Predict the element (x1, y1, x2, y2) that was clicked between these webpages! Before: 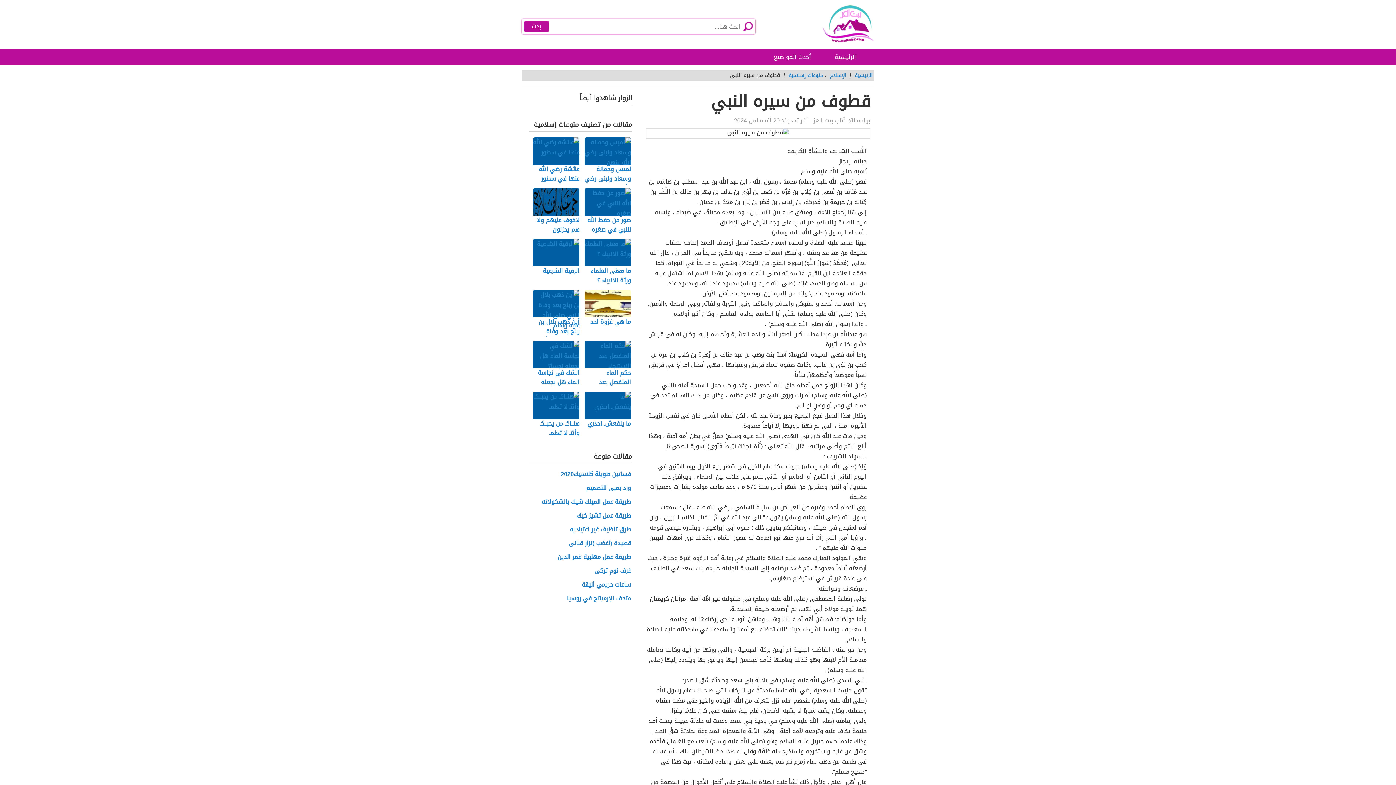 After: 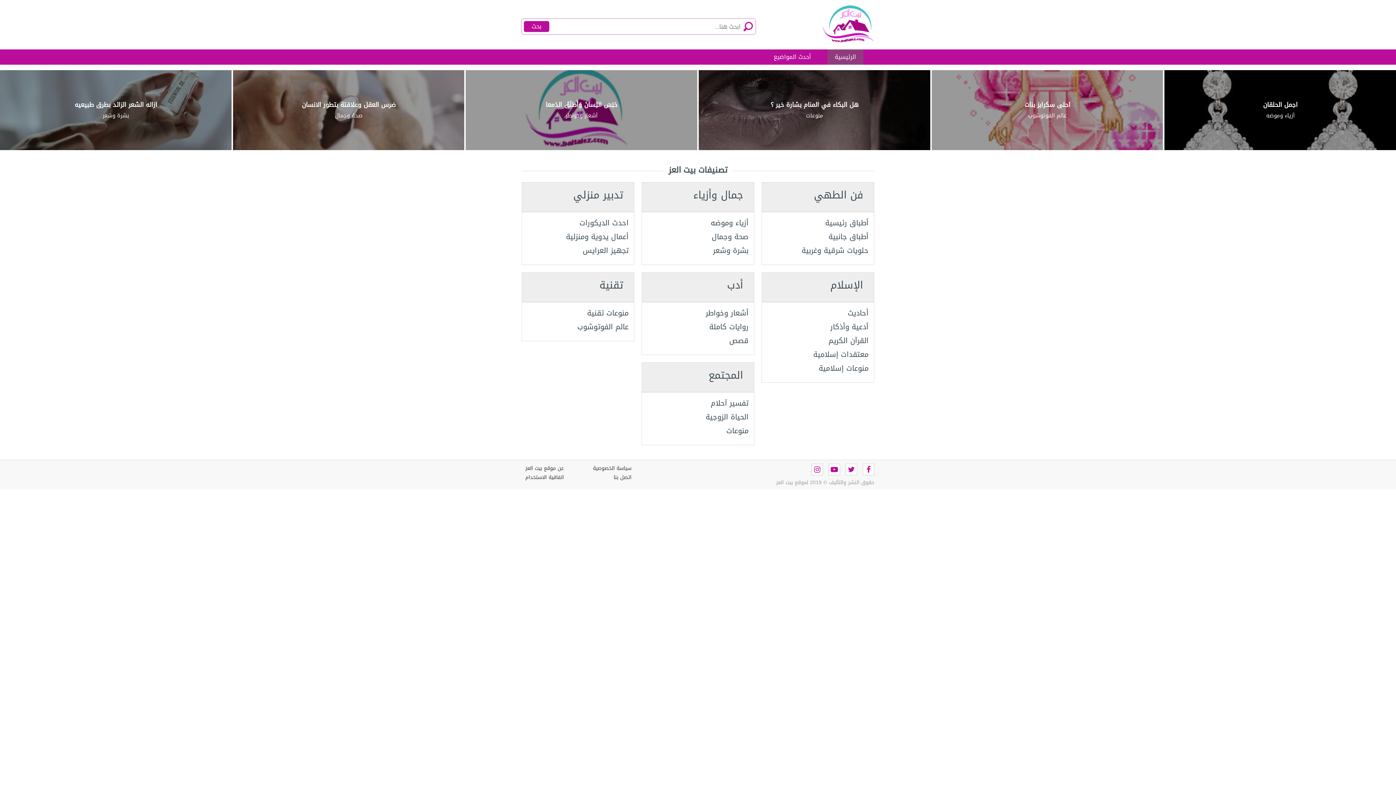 Action: bbox: (805, 3, 874, 43)